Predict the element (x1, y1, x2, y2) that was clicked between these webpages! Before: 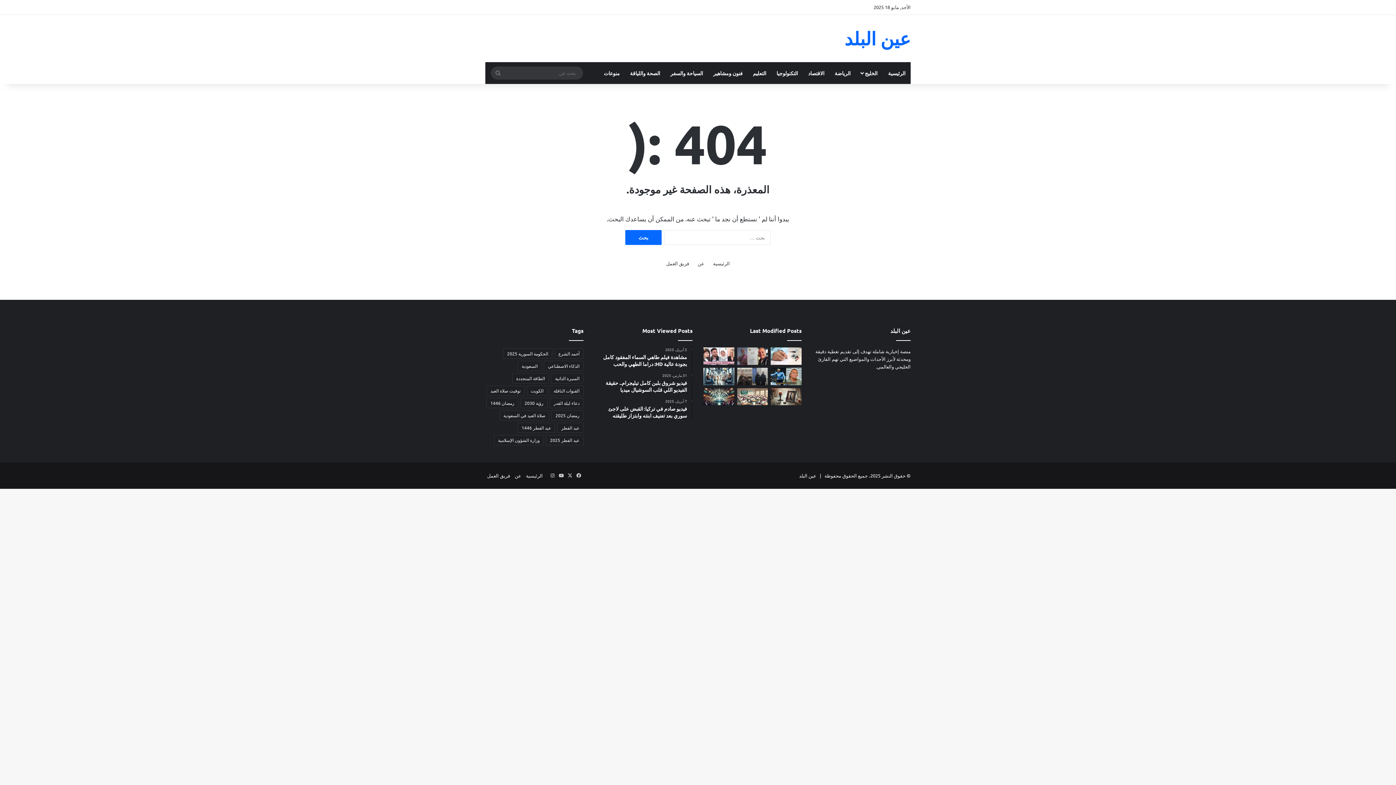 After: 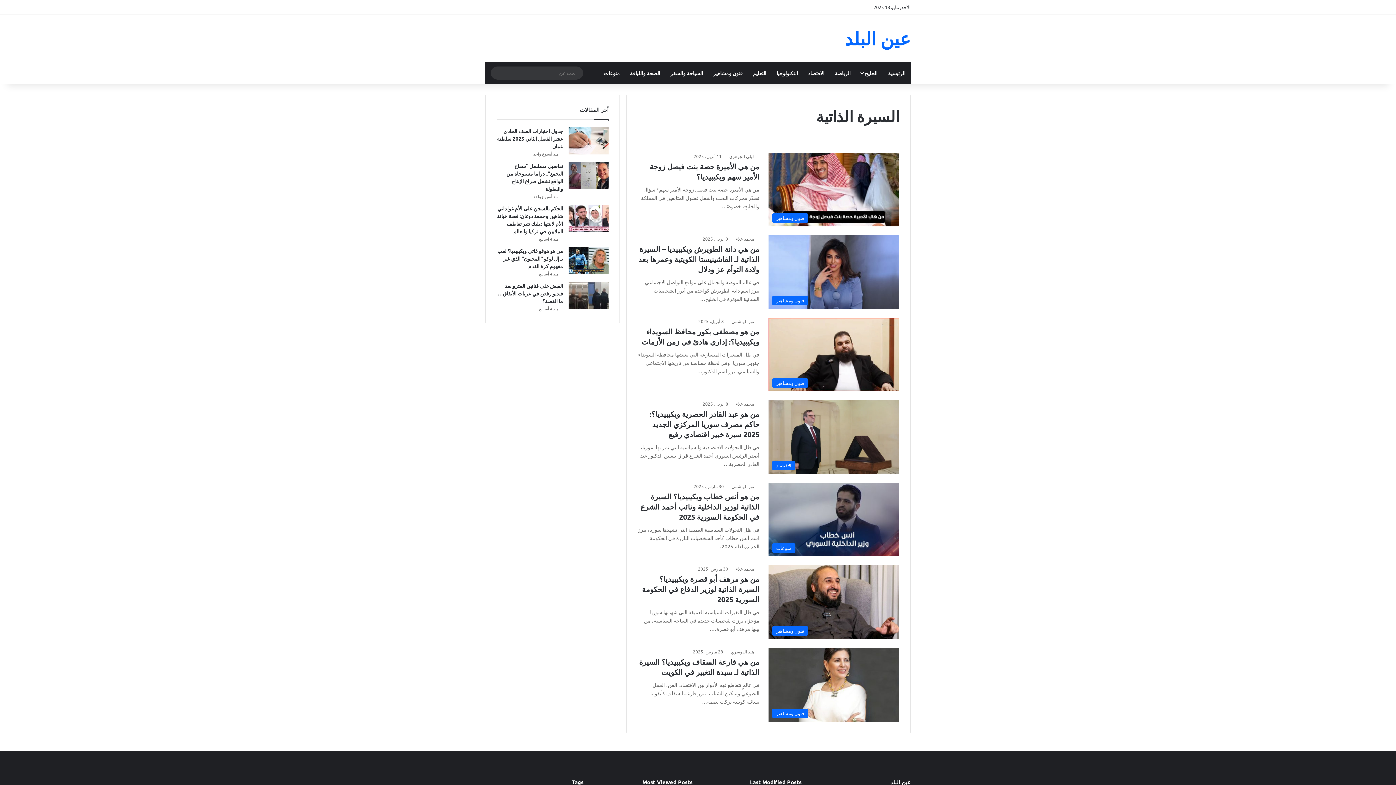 Action: bbox: (551, 373, 583, 383) label: السيرة الذاتية (7 عناصر)